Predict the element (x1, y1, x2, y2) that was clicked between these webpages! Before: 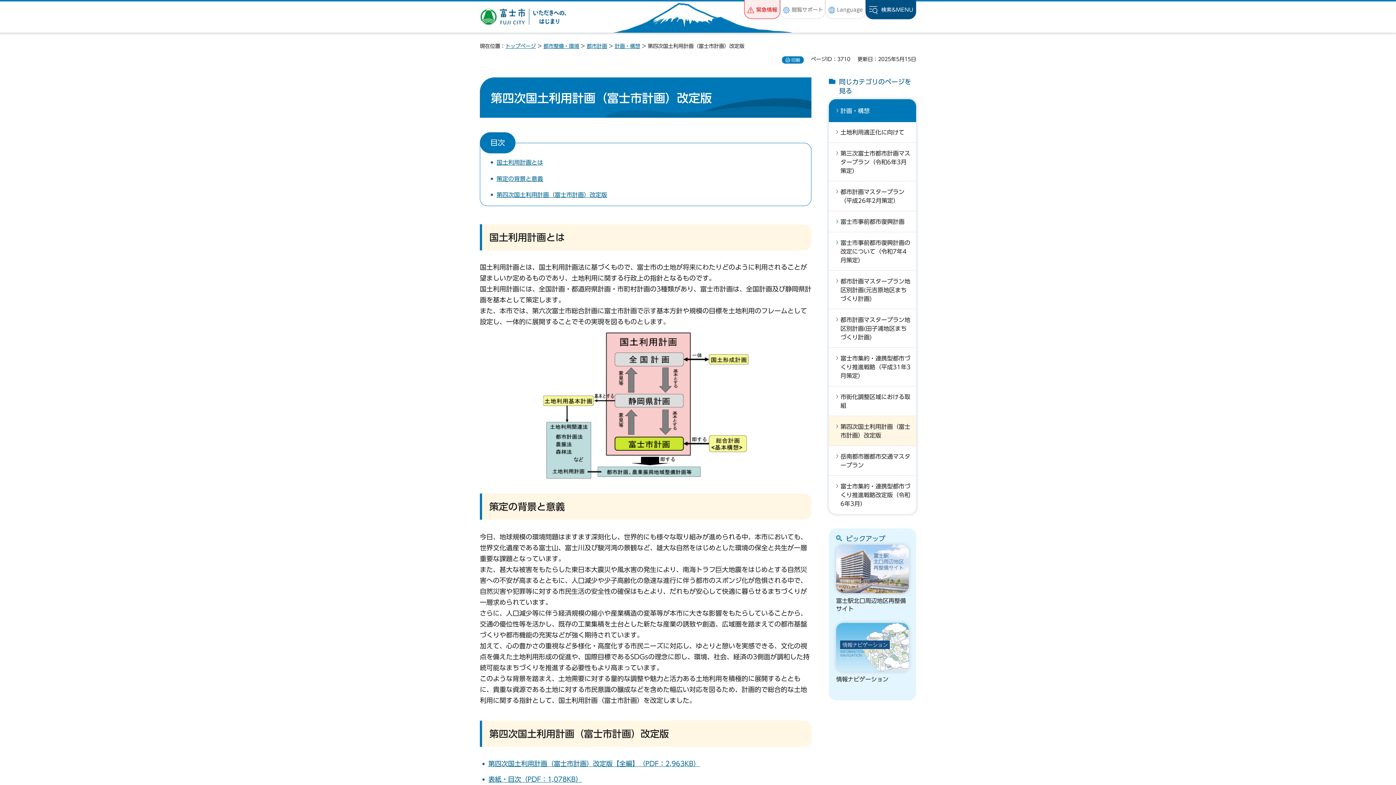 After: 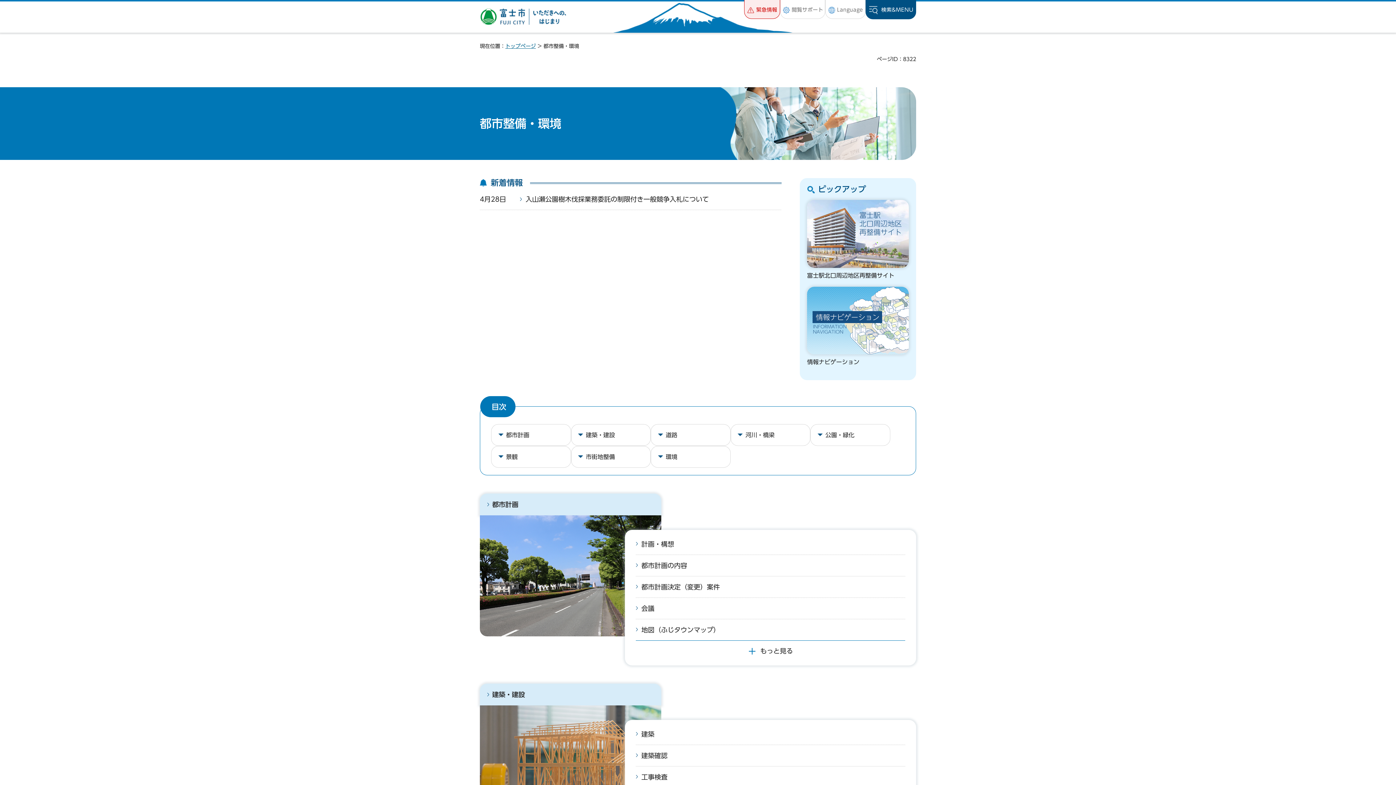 Action: label: 都市整備・環境 bbox: (543, 43, 579, 48)